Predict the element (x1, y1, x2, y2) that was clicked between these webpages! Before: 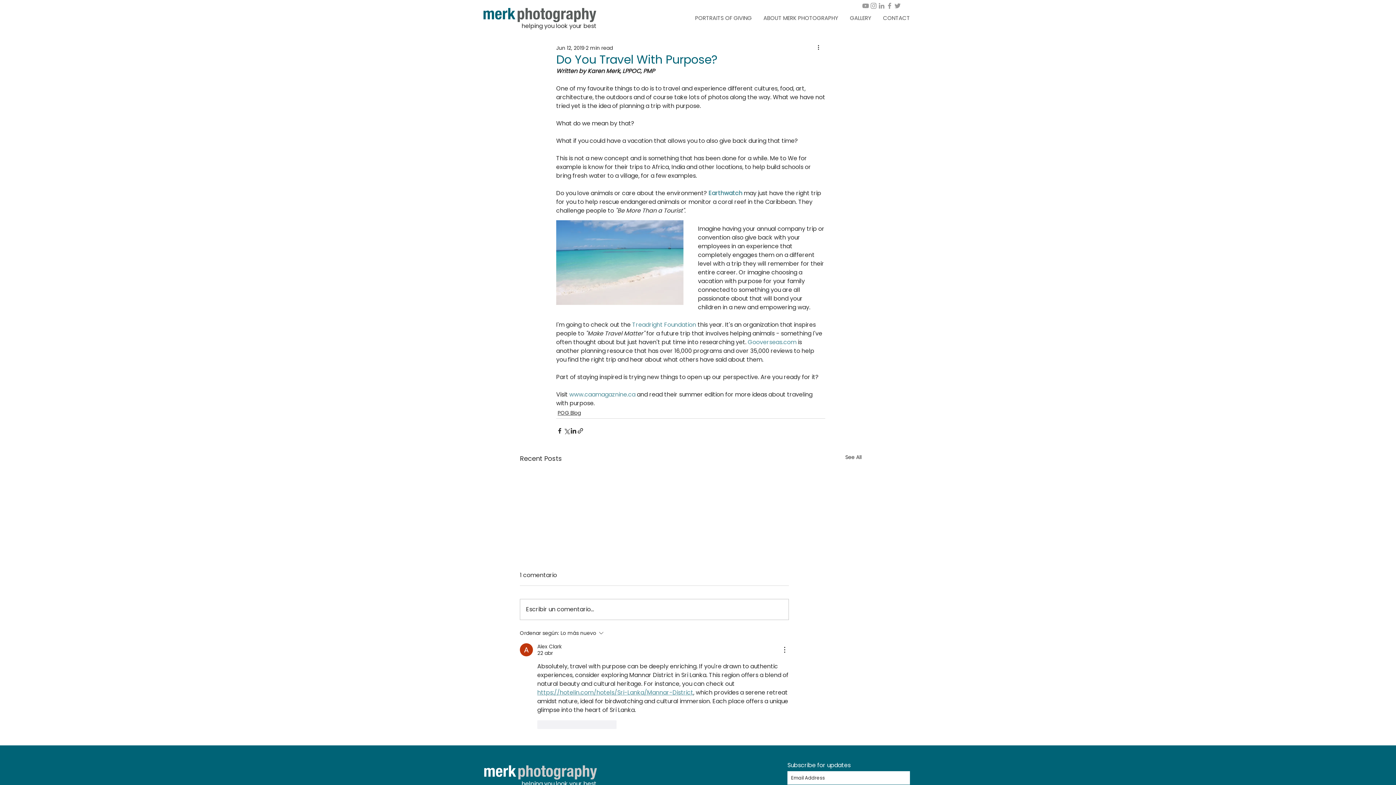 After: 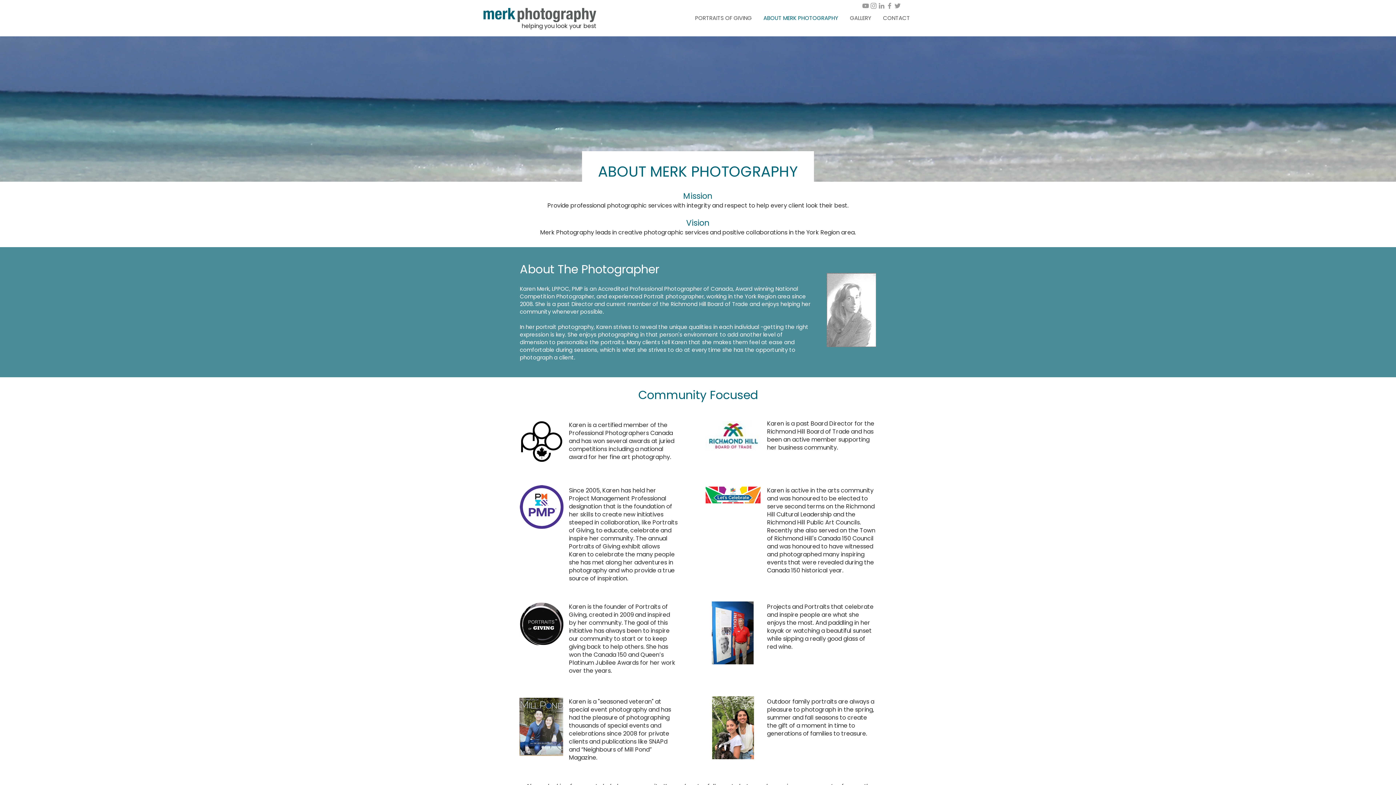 Action: label: ABOUT MERK PHOTOGRAPHY bbox: (757, 12, 844, 24)